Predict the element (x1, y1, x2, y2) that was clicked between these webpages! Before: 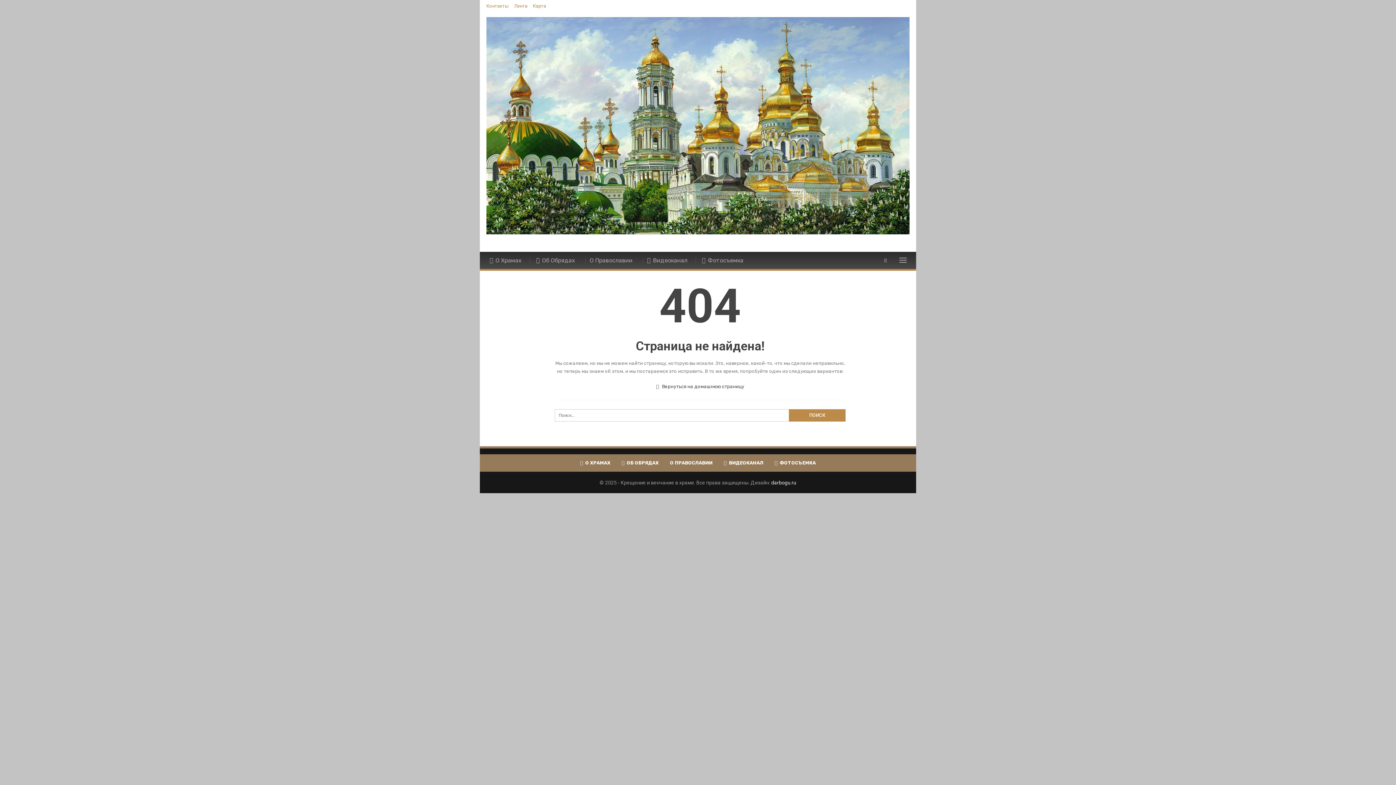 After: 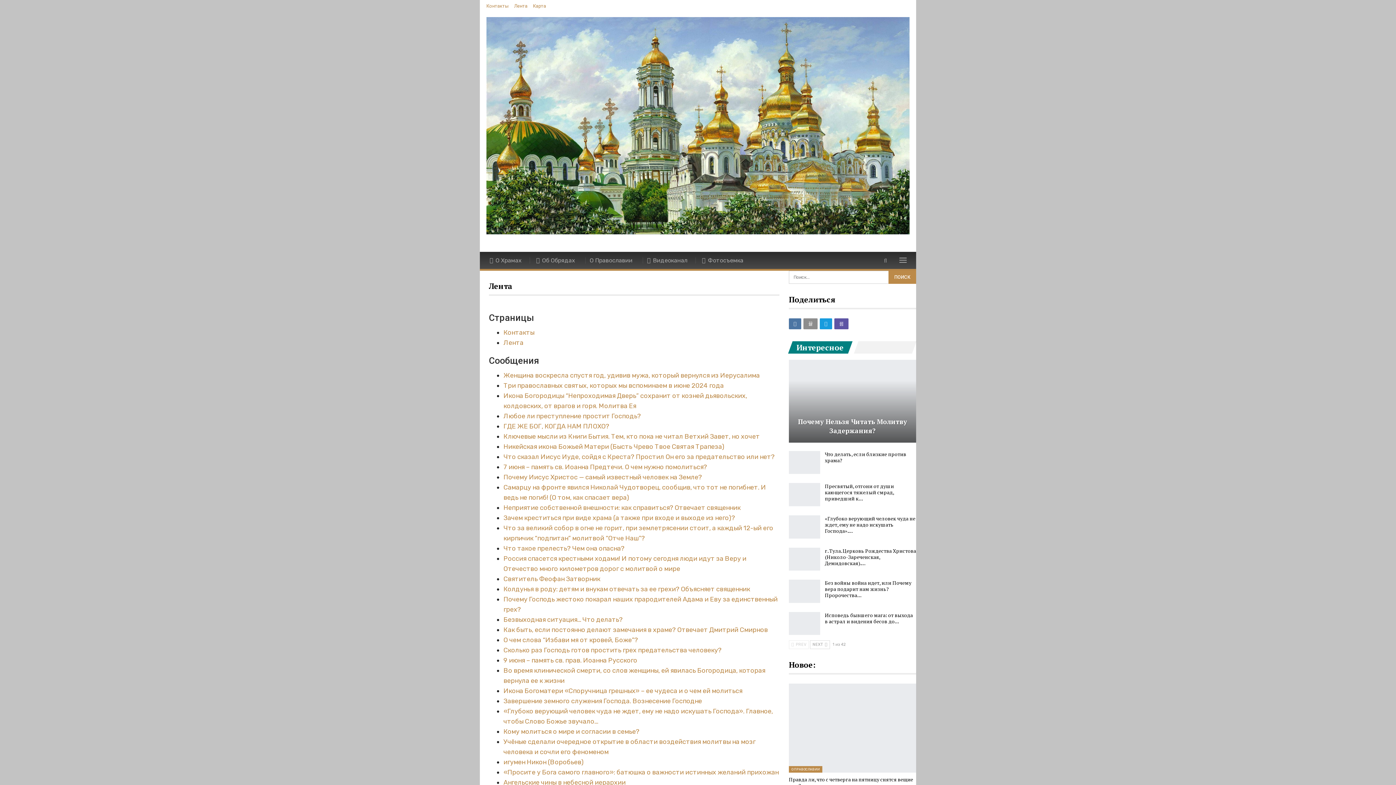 Action: label: Лента bbox: (514, 3, 527, 8)